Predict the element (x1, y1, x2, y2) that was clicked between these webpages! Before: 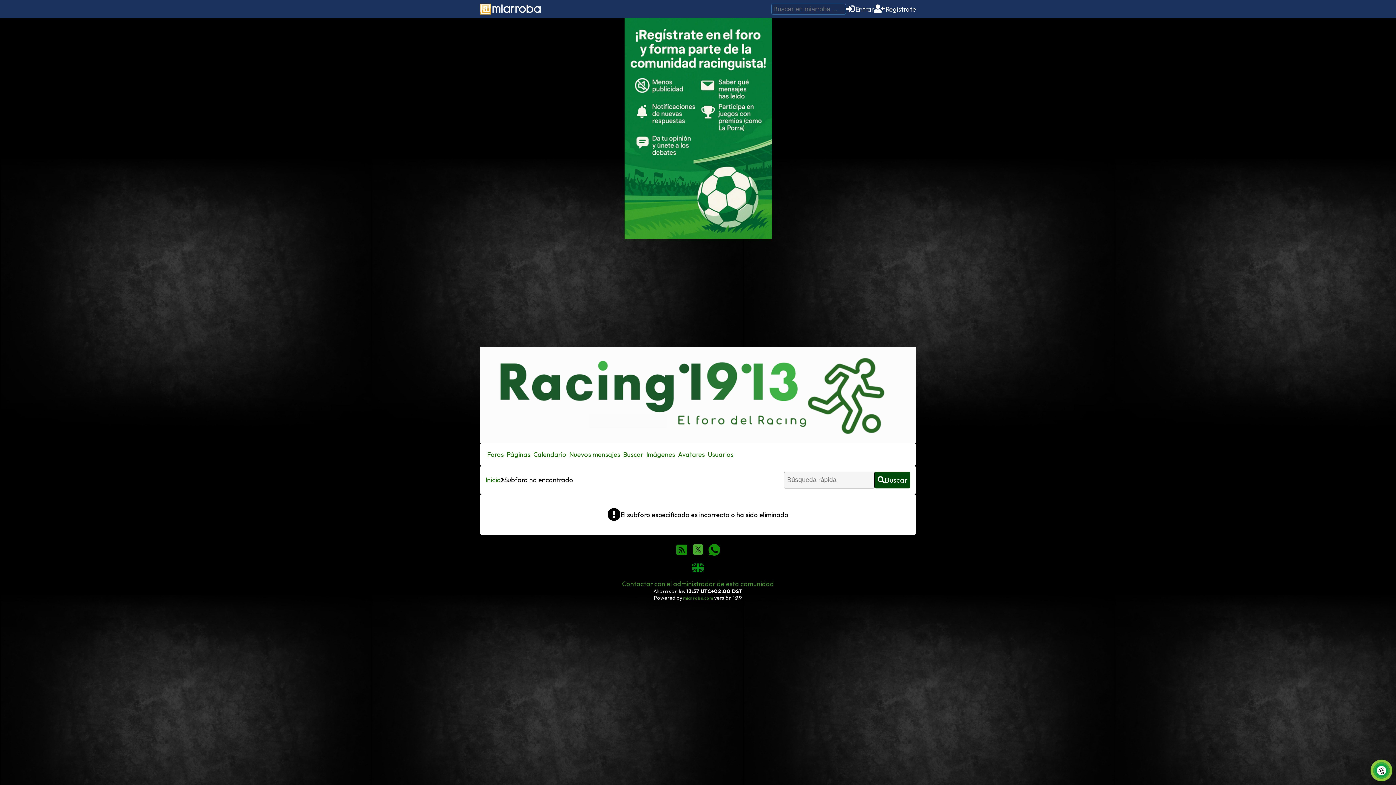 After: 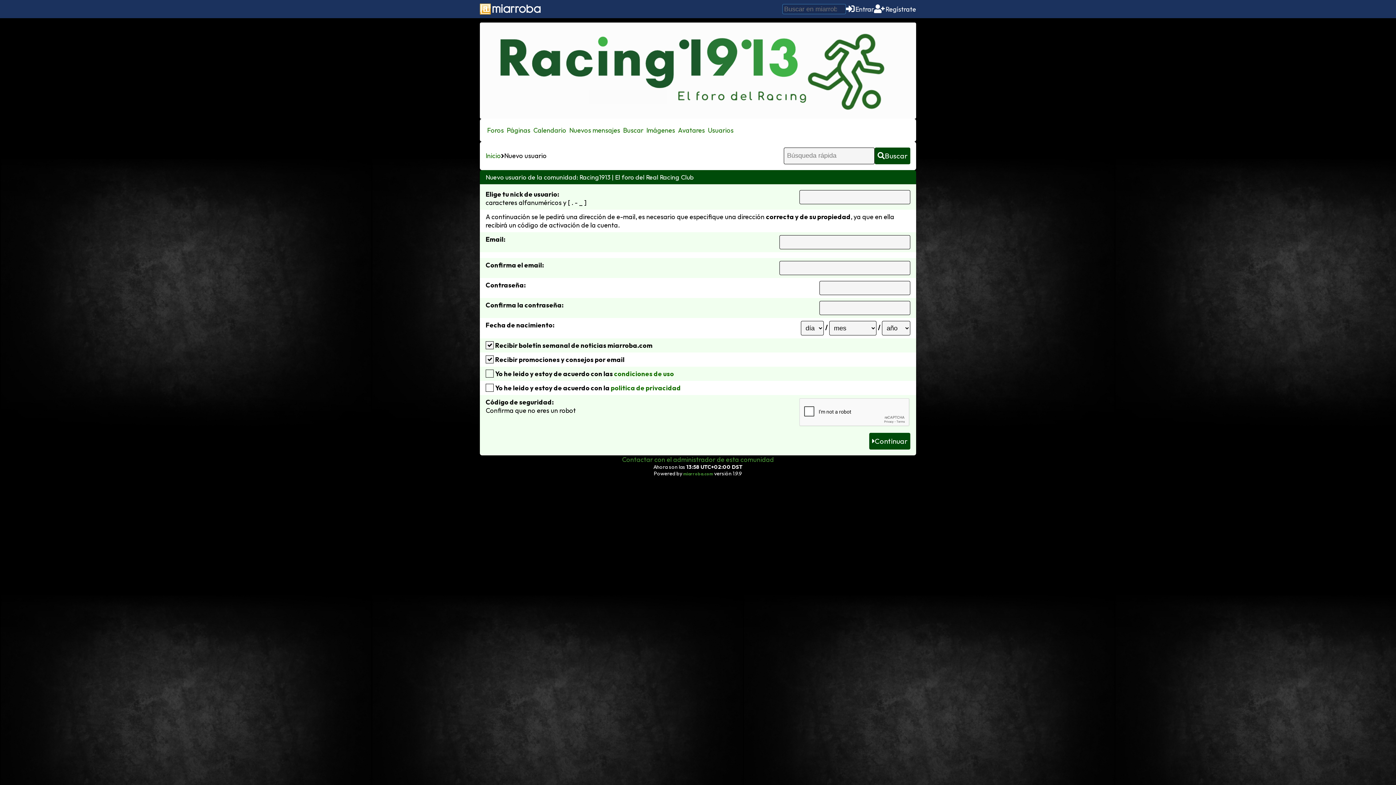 Action: bbox: (874, 4, 916, 13) label: Regístrate